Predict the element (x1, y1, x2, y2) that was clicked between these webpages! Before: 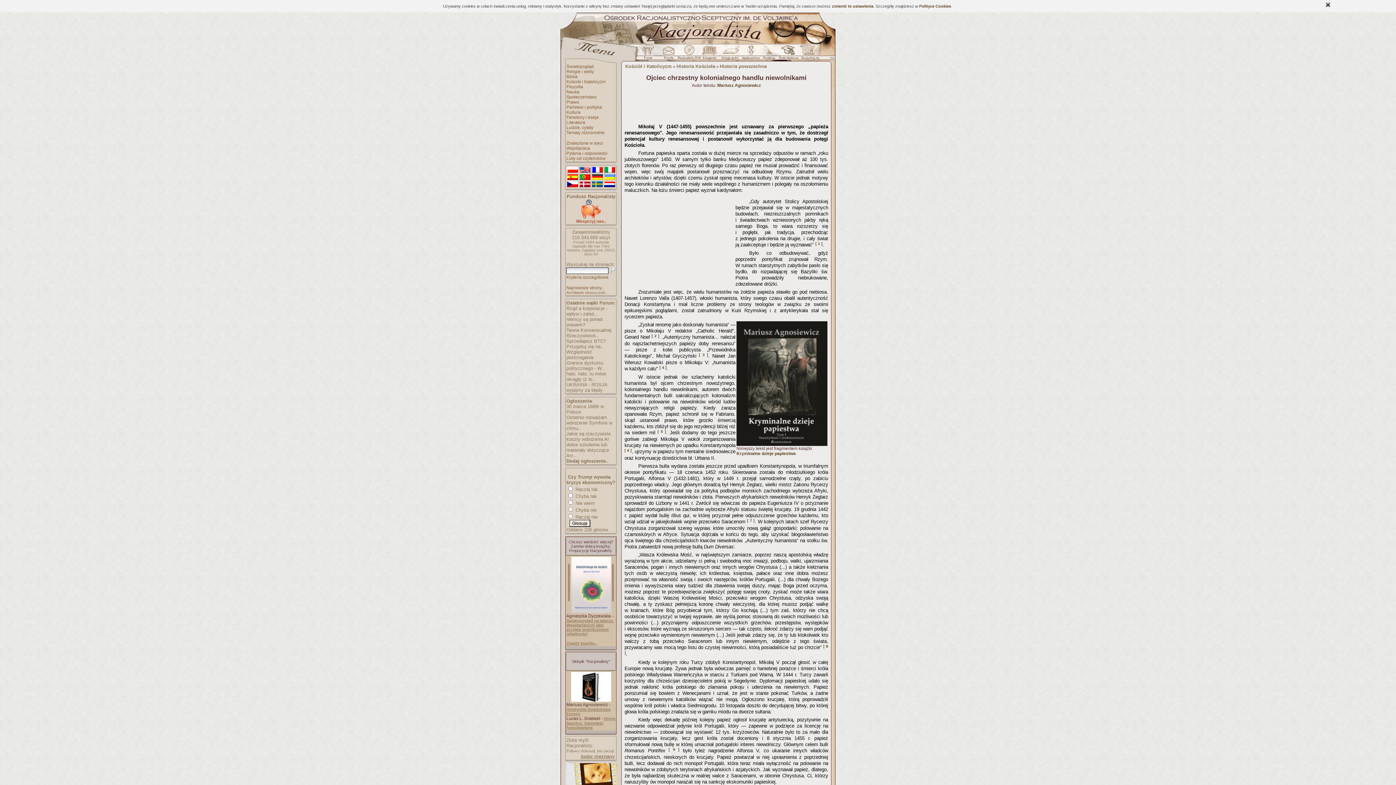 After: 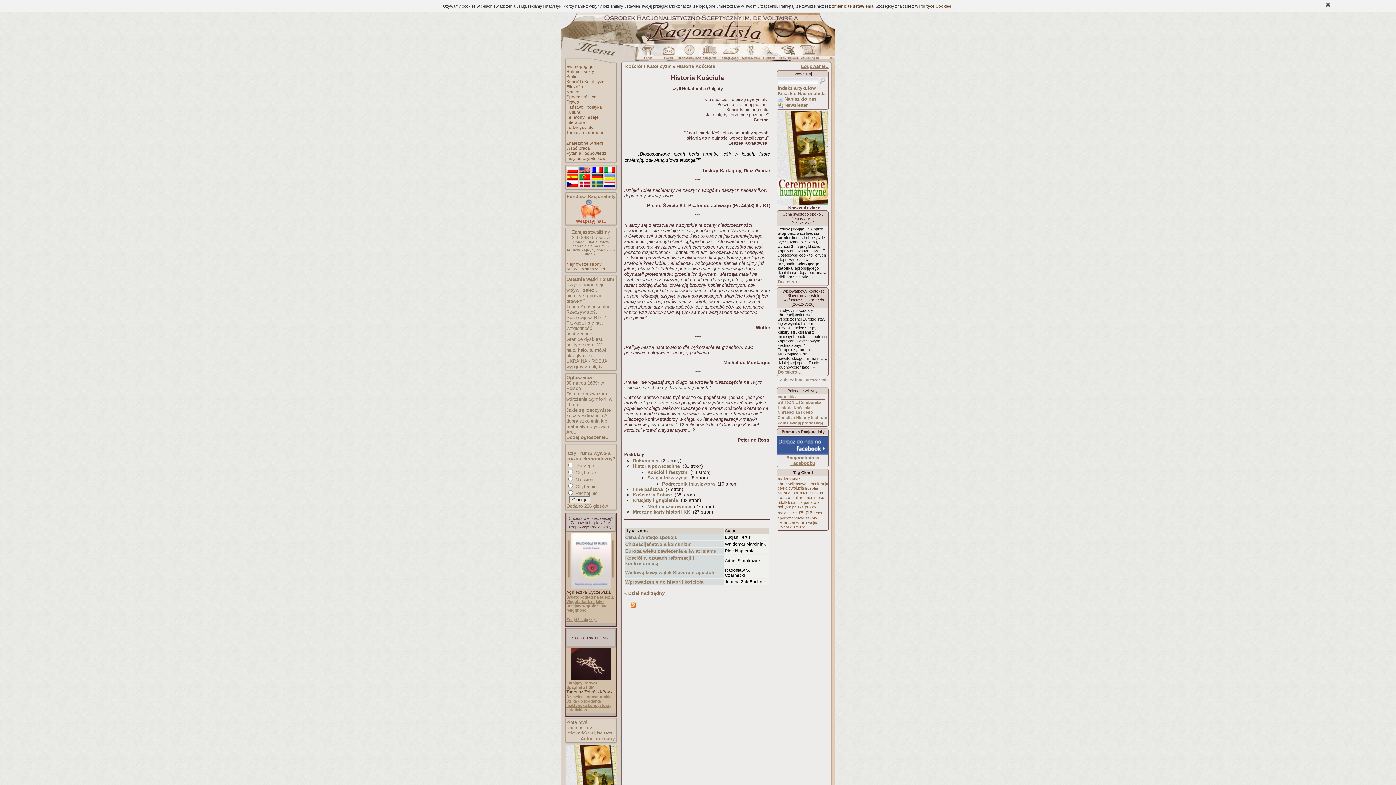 Action: label: Historia Kościoła bbox: (676, 63, 715, 69)